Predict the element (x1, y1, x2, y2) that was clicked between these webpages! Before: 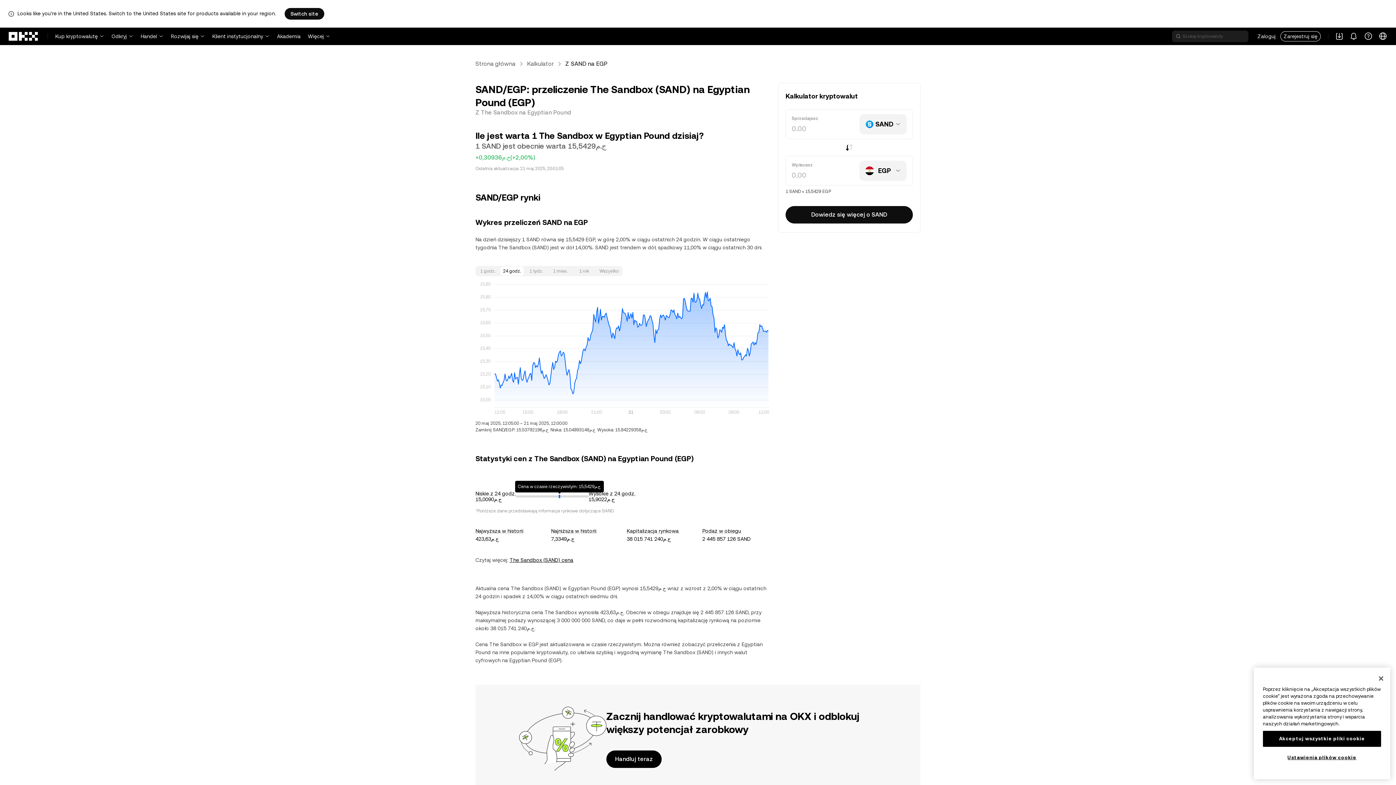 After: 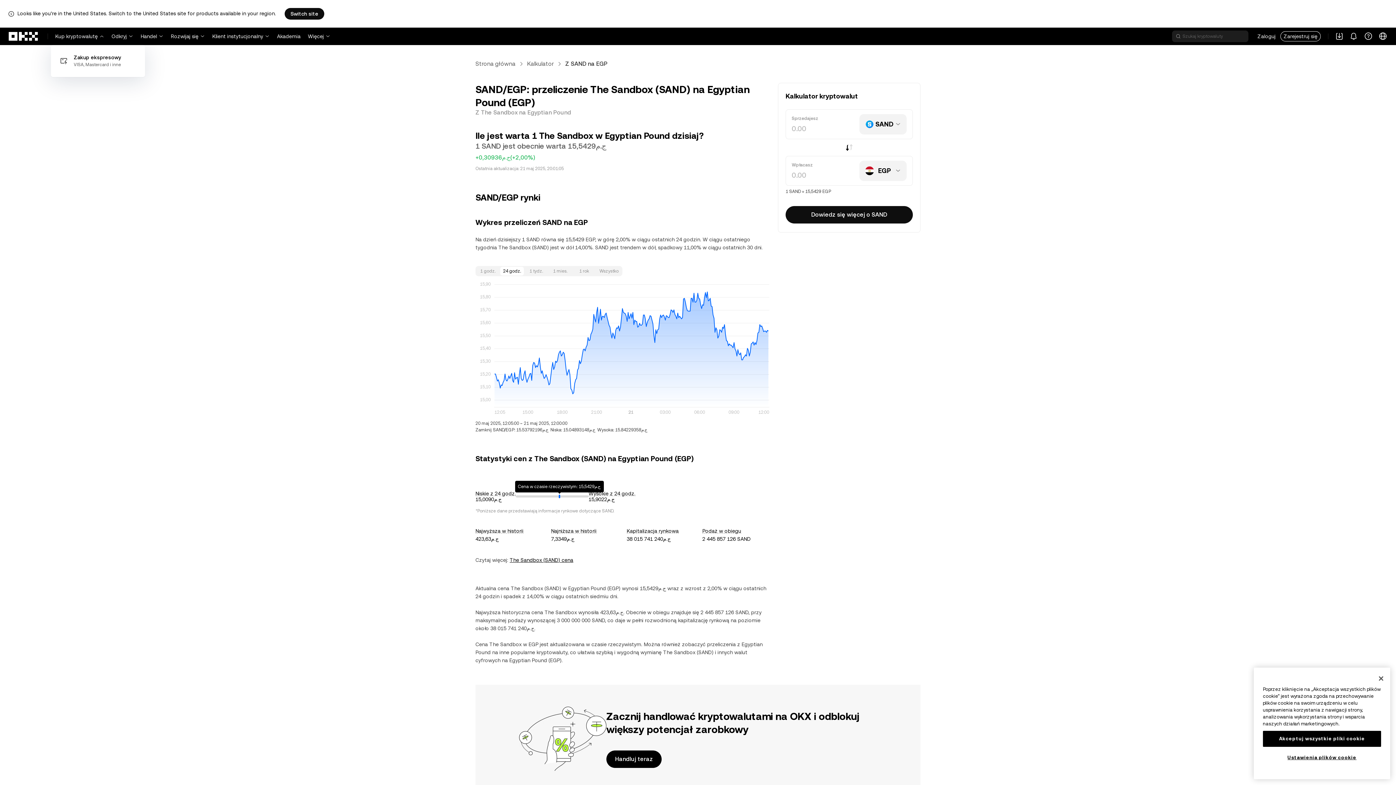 Action: label: Kup kryptowalutę bbox: (55, 27, 104, 45)